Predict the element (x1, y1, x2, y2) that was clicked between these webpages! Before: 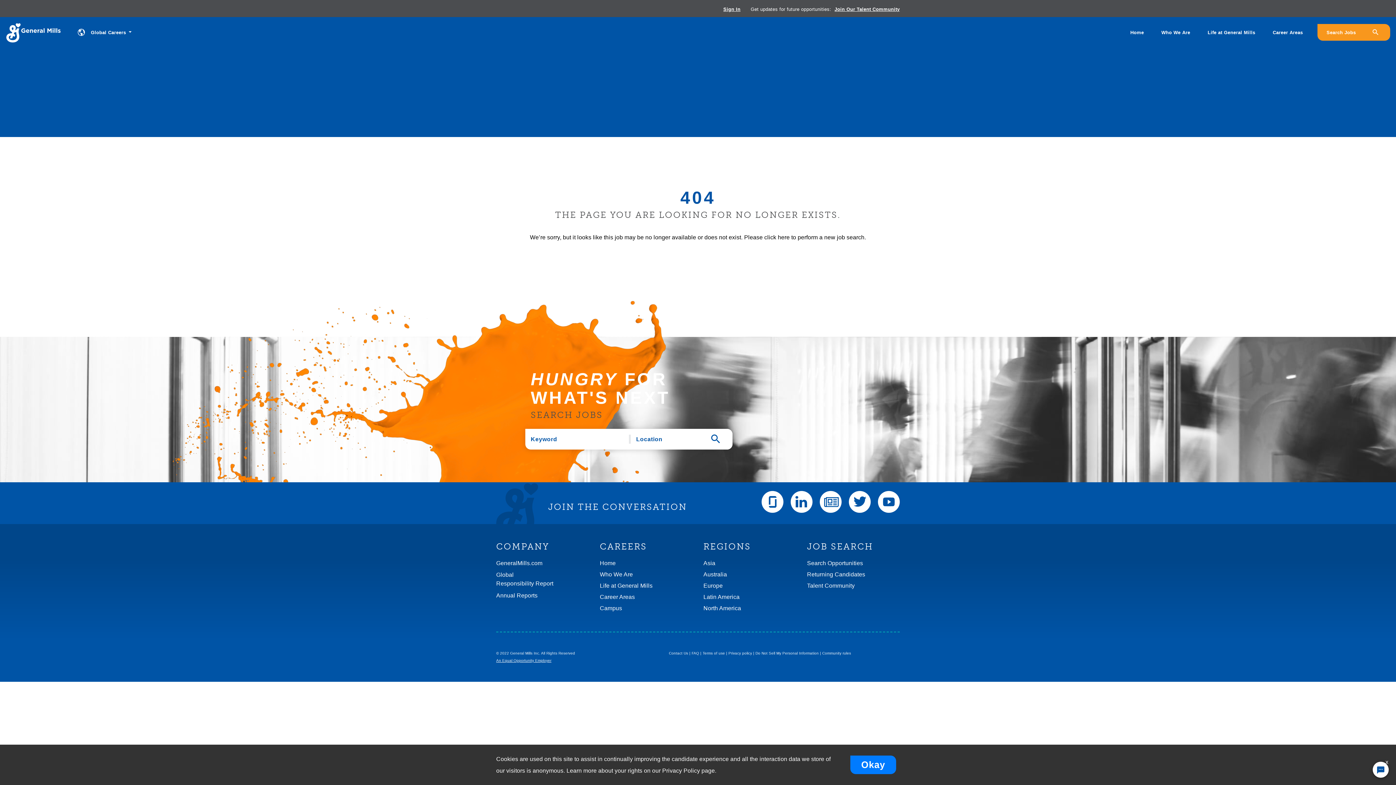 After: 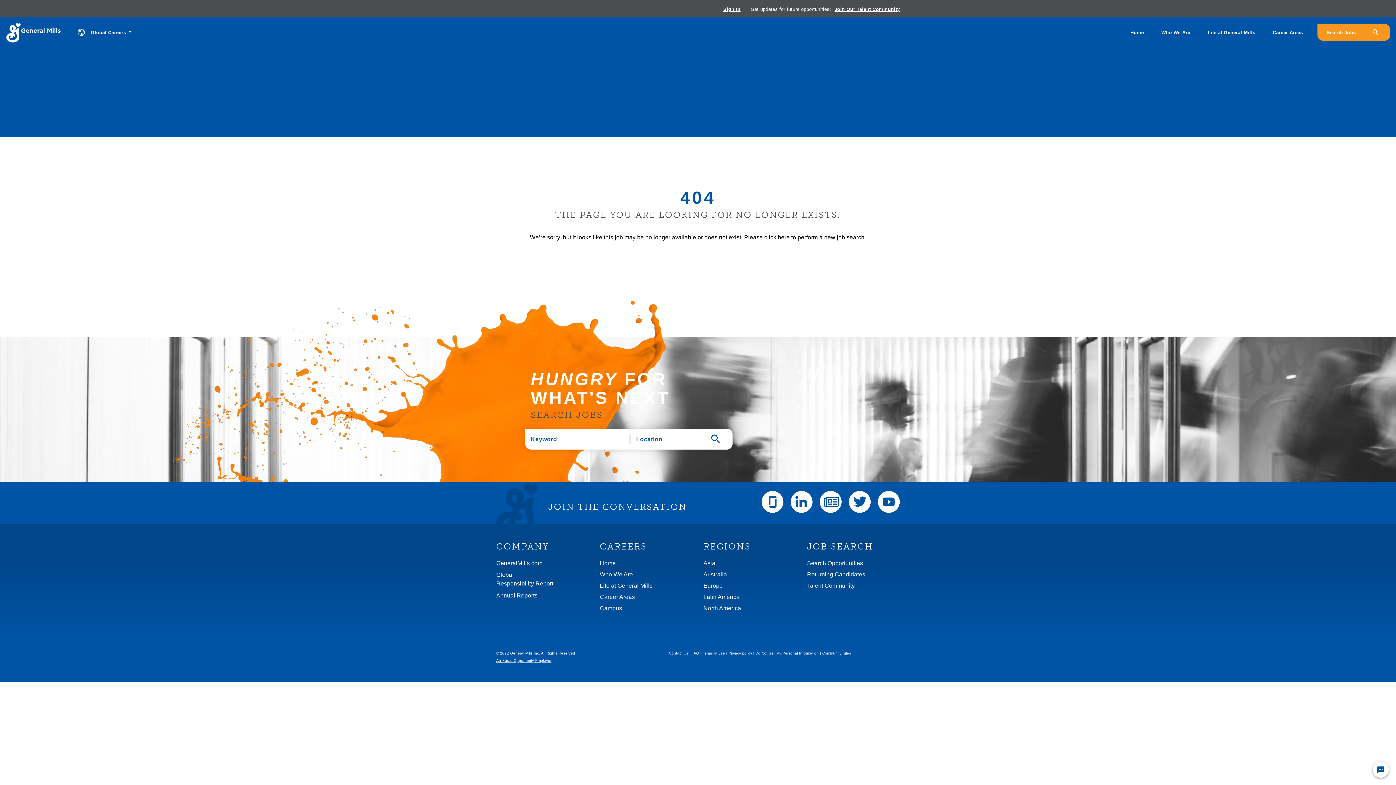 Action: bbox: (1383, 757, 1390, 767) label: x